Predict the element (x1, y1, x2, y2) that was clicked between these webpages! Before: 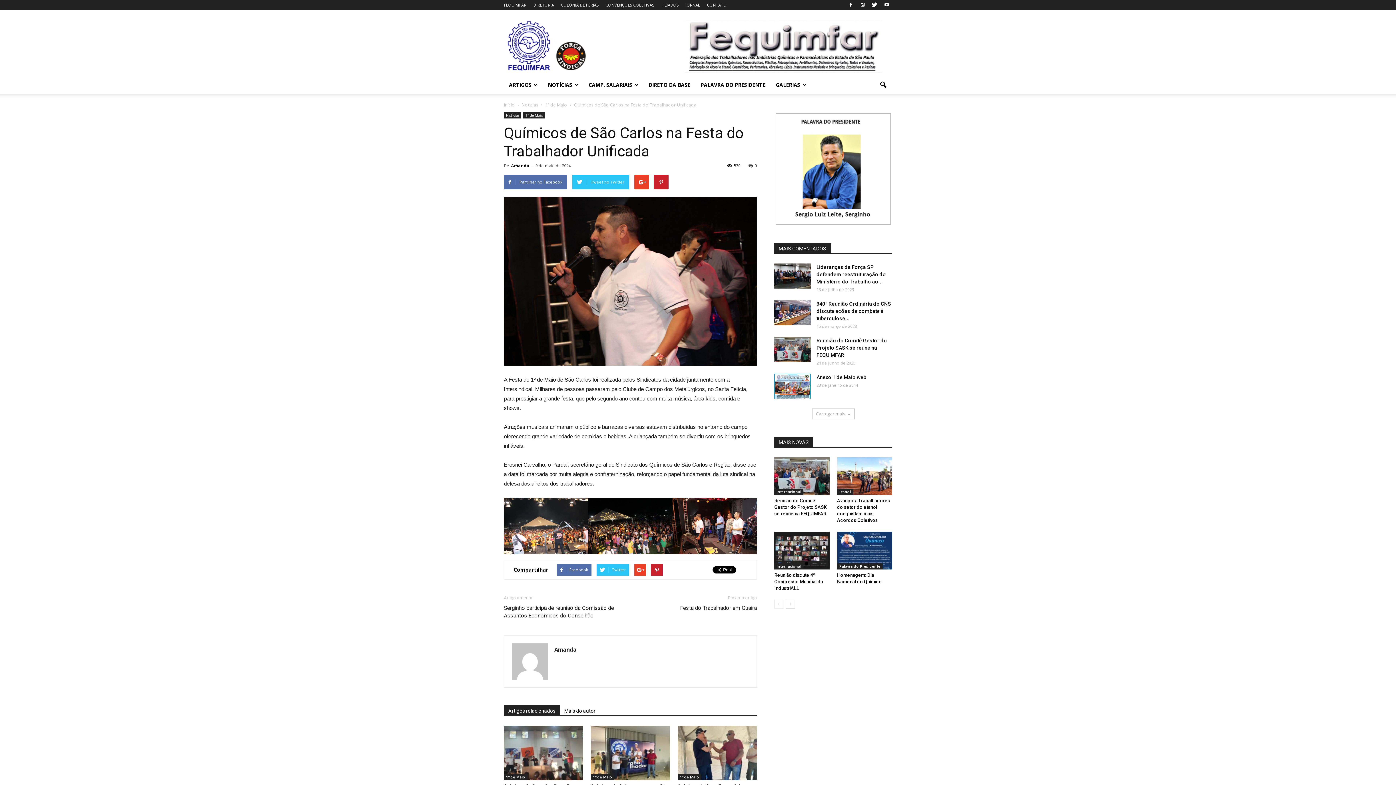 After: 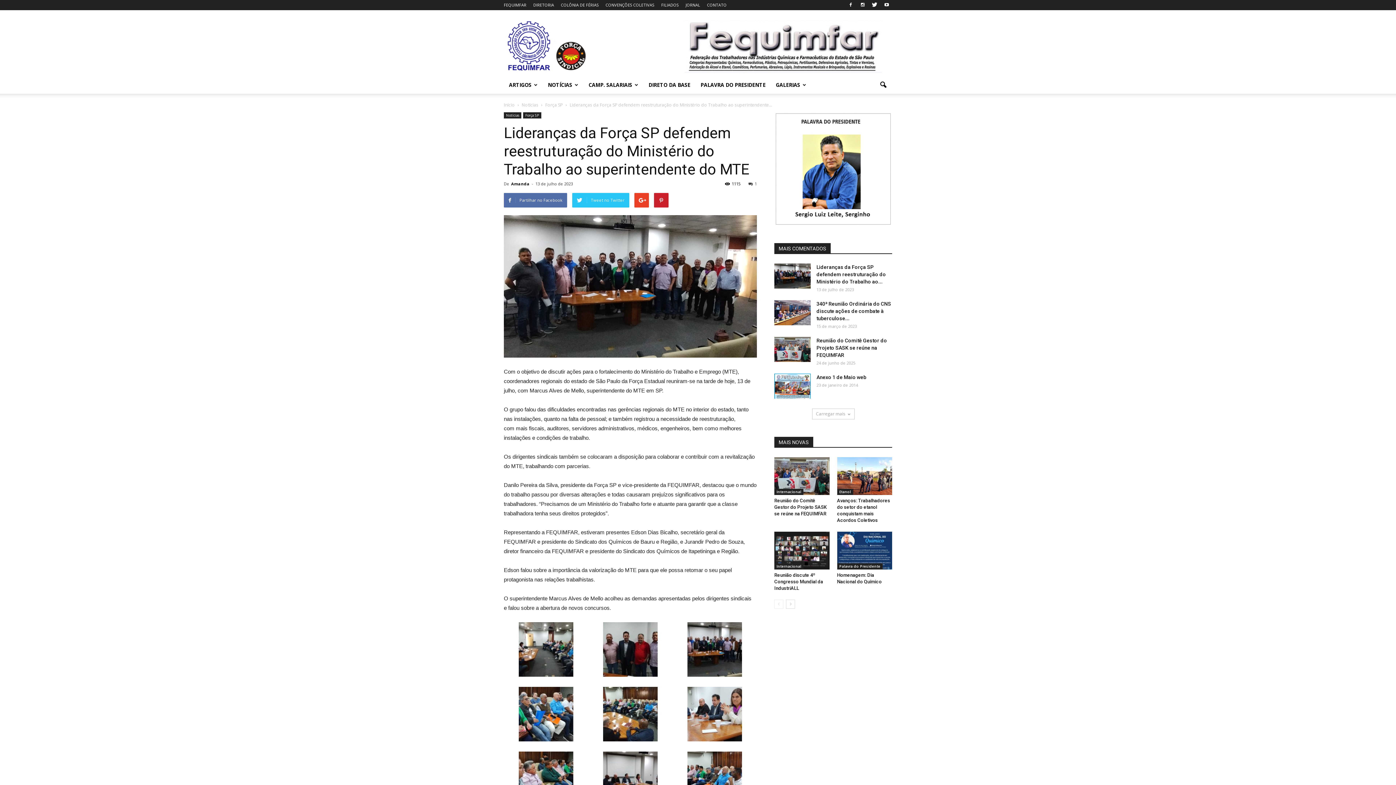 Action: bbox: (816, 264, 886, 284) label: Lideranças da Força SP defendem reestruturação do Ministério do Trabalho ao...